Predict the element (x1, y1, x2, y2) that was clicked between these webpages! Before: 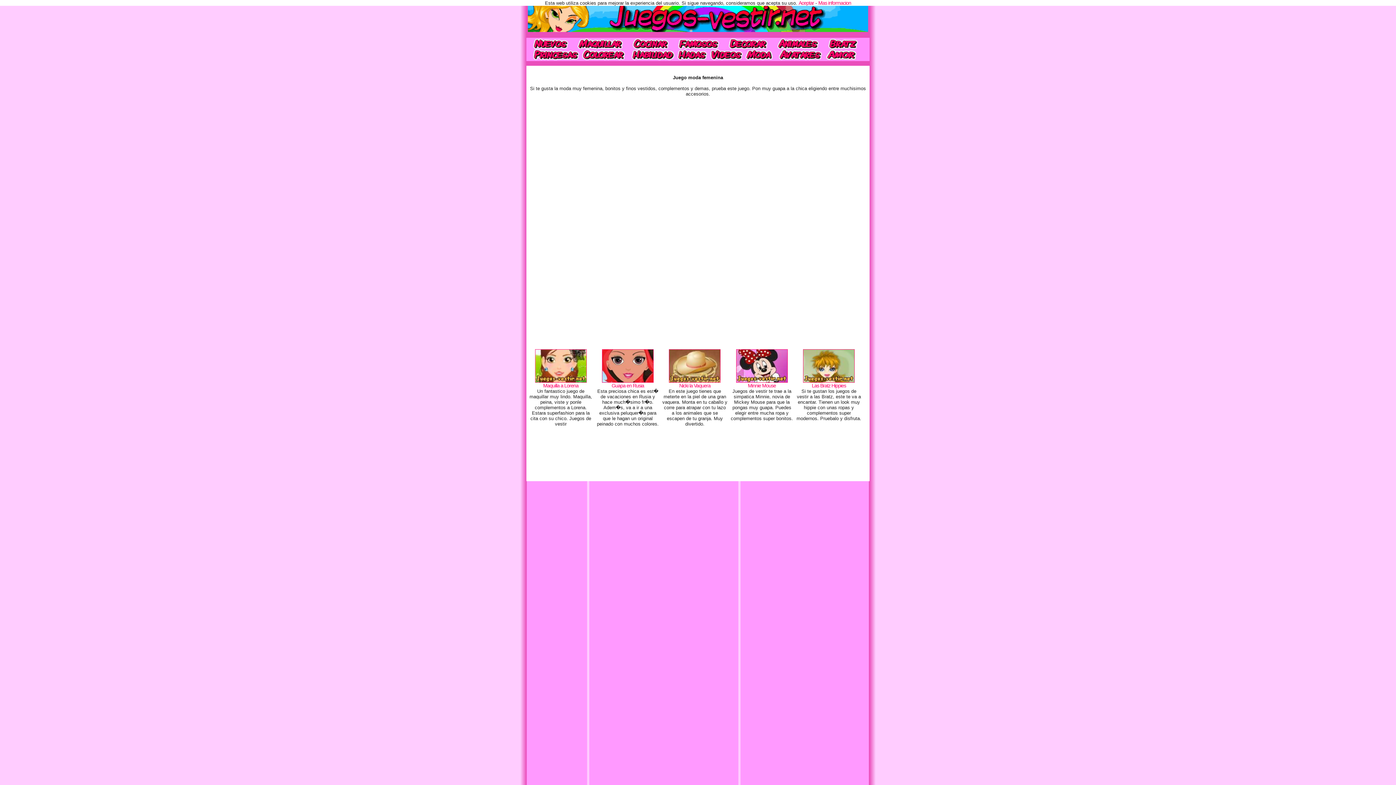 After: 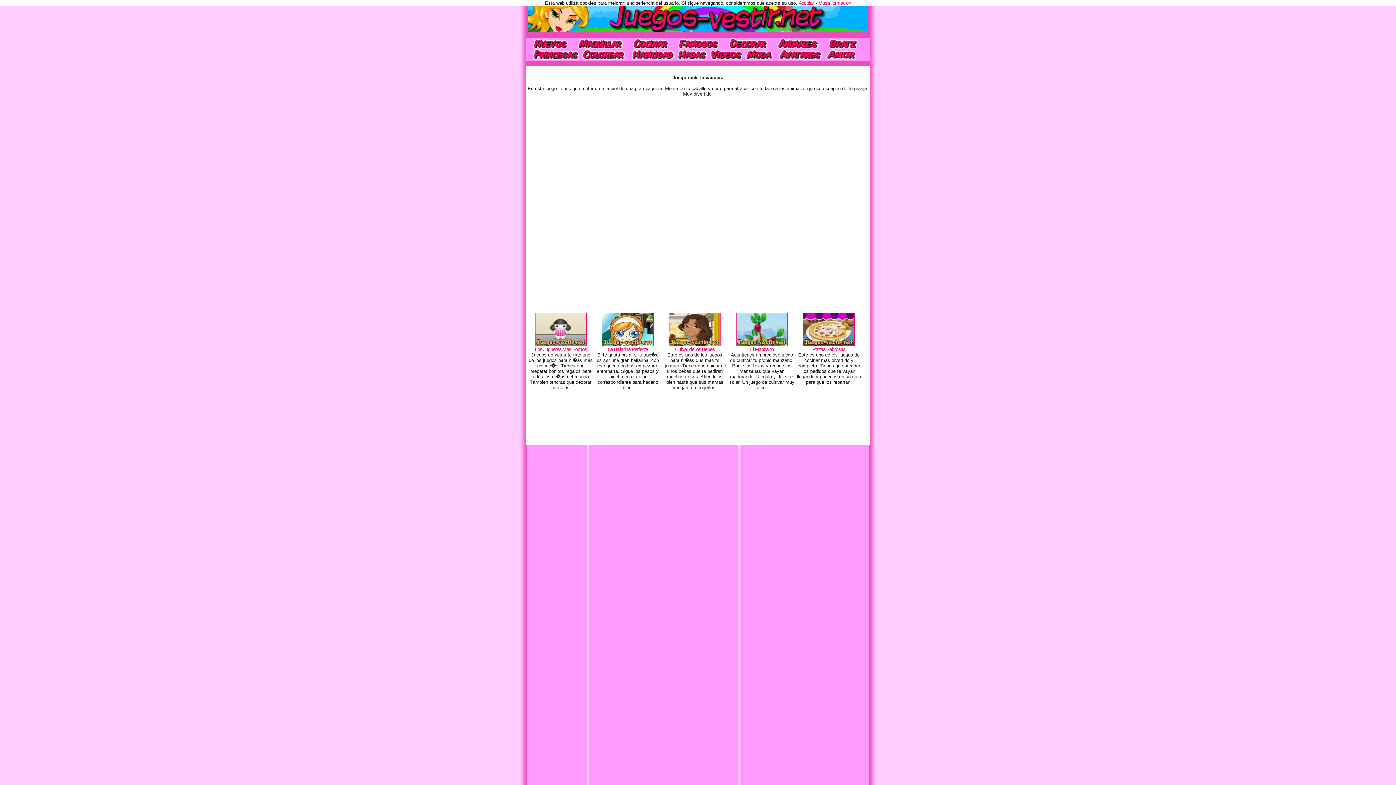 Action: bbox: (679, 382, 710, 388) label: Nicki la Vaquera